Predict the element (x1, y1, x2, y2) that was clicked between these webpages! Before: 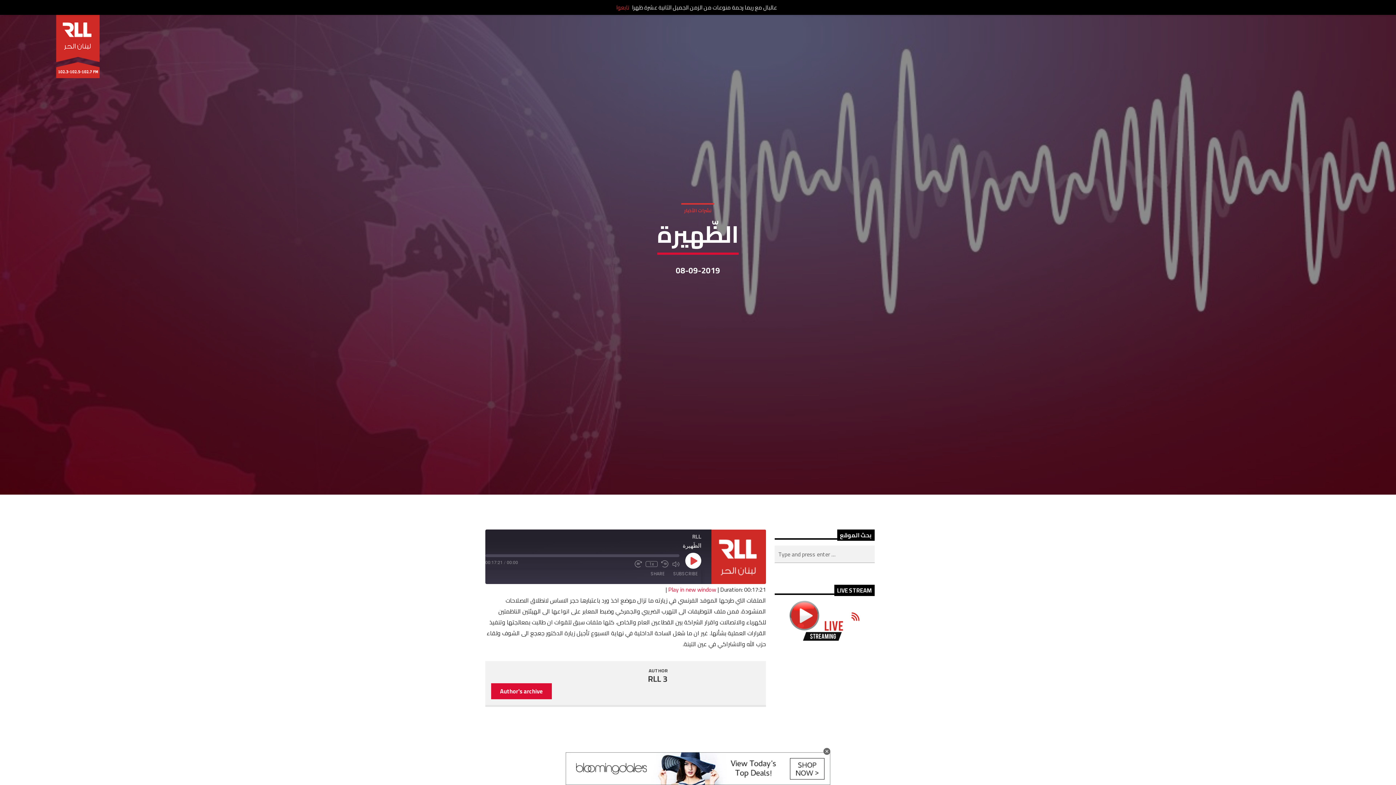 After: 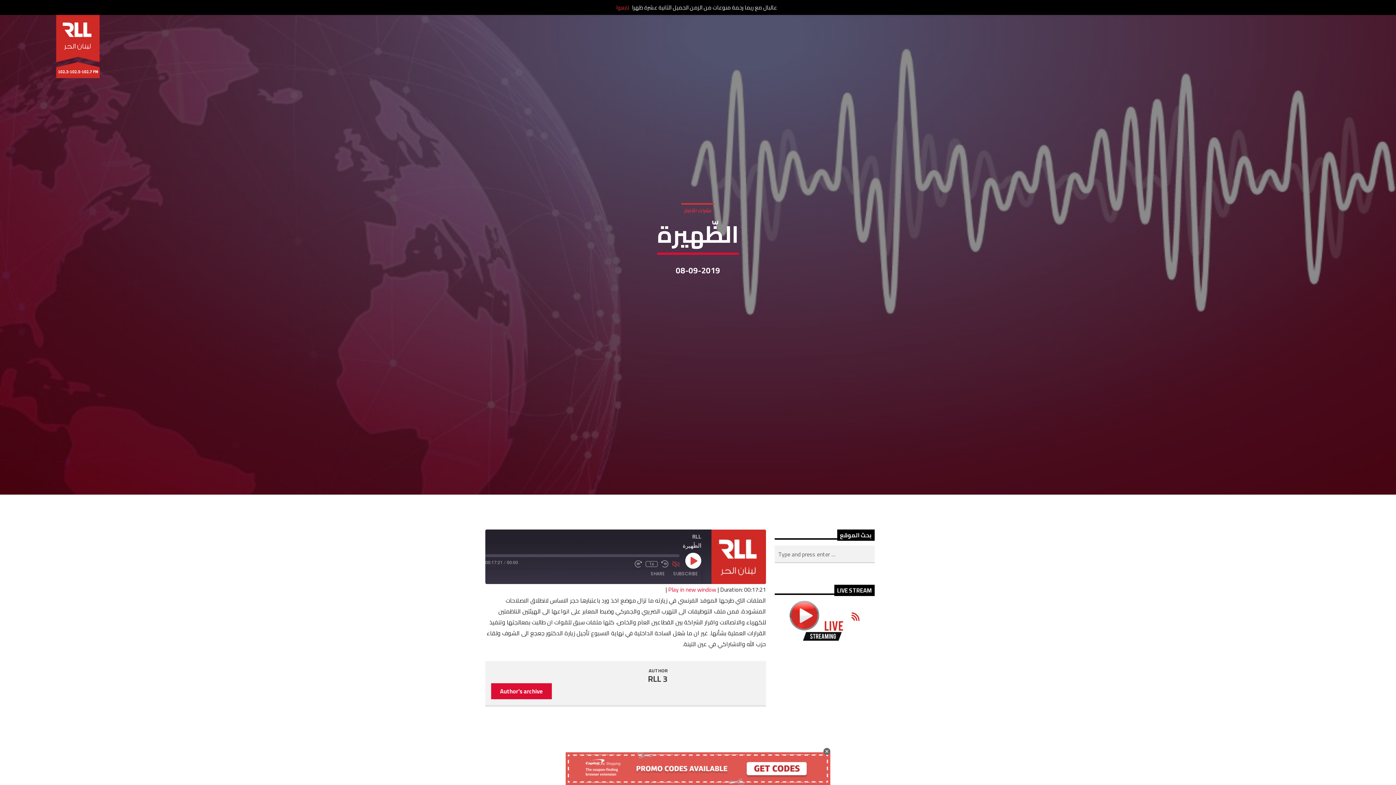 Action: label: Mute/Unmute Episode bbox: (672, 560, 679, 567)